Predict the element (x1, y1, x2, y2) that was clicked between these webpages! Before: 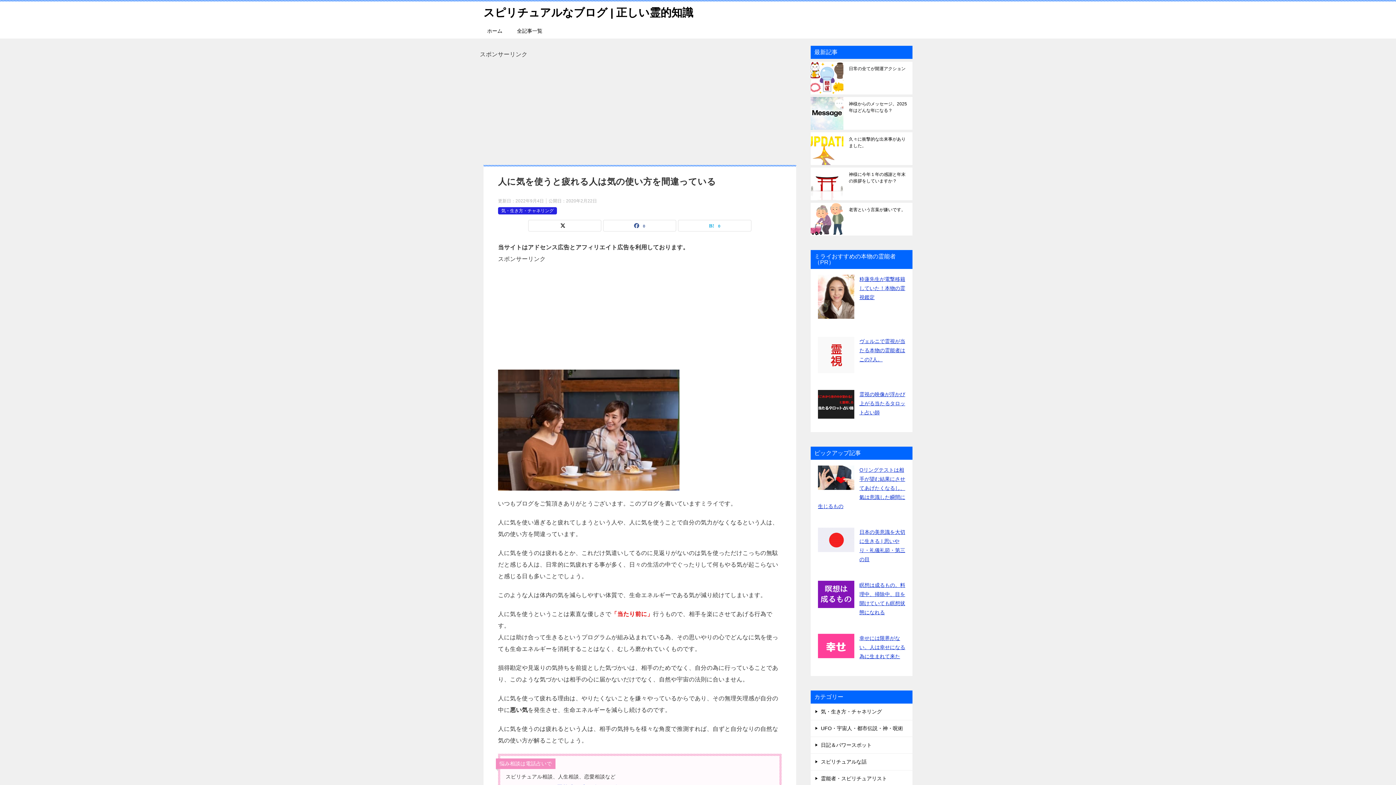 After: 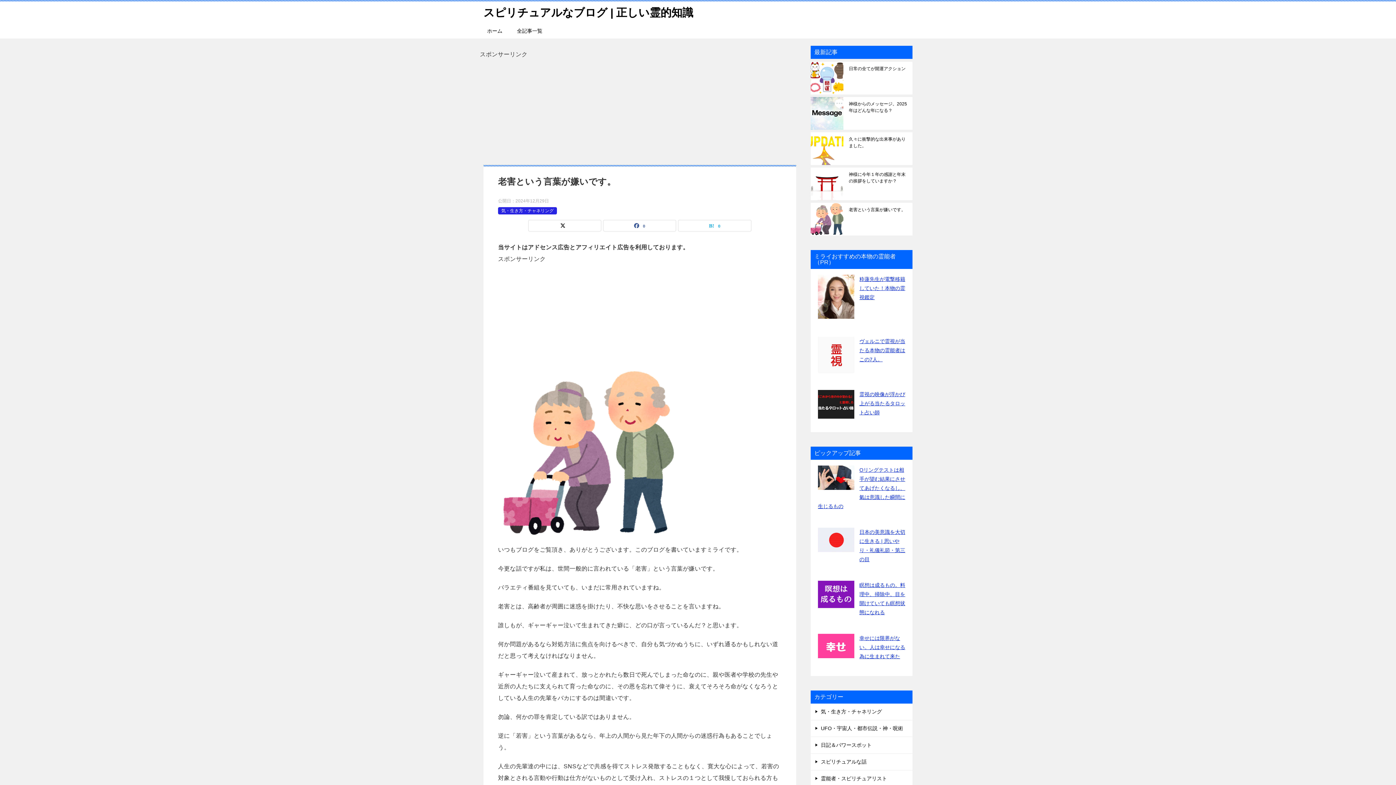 Action: label: 老害という言葉が嫌いです。 bbox: (849, 206, 907, 232)